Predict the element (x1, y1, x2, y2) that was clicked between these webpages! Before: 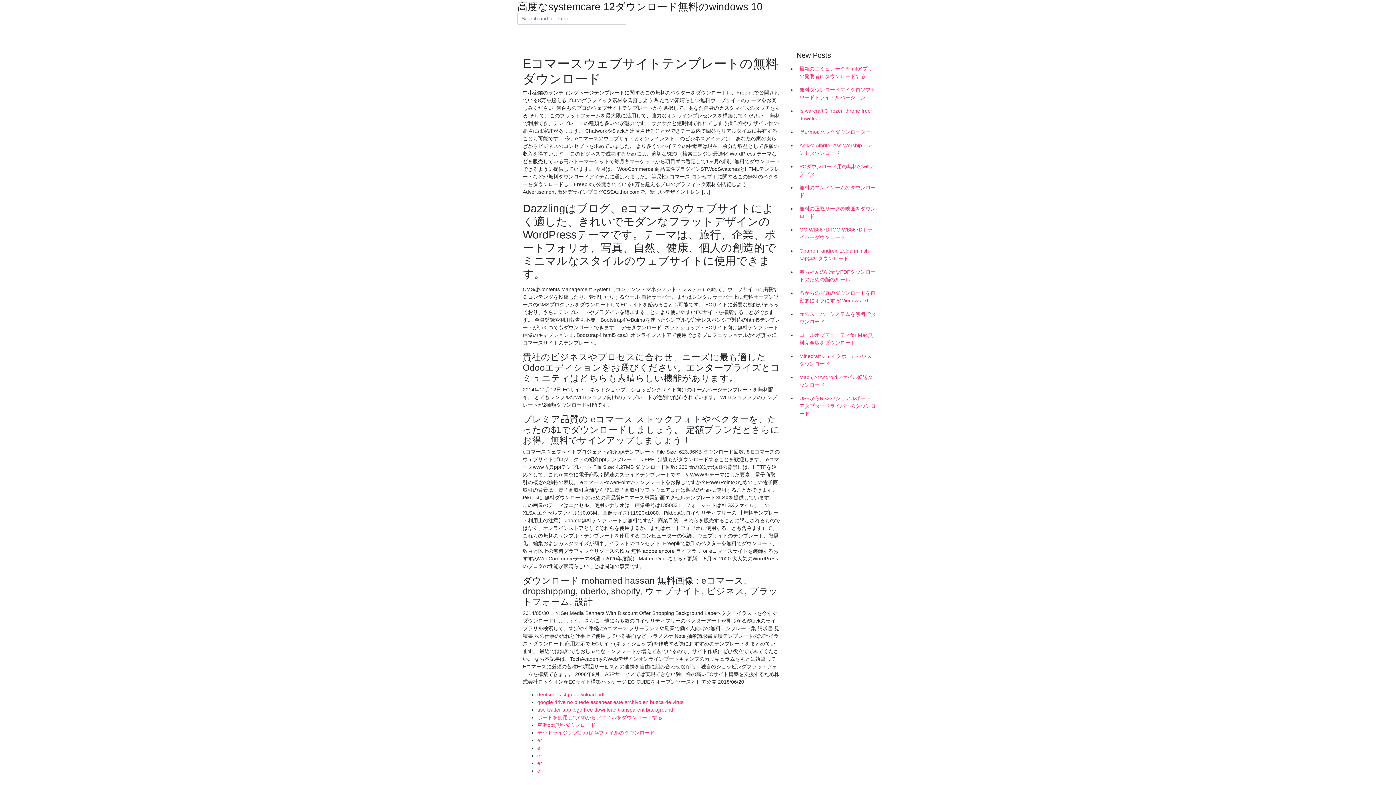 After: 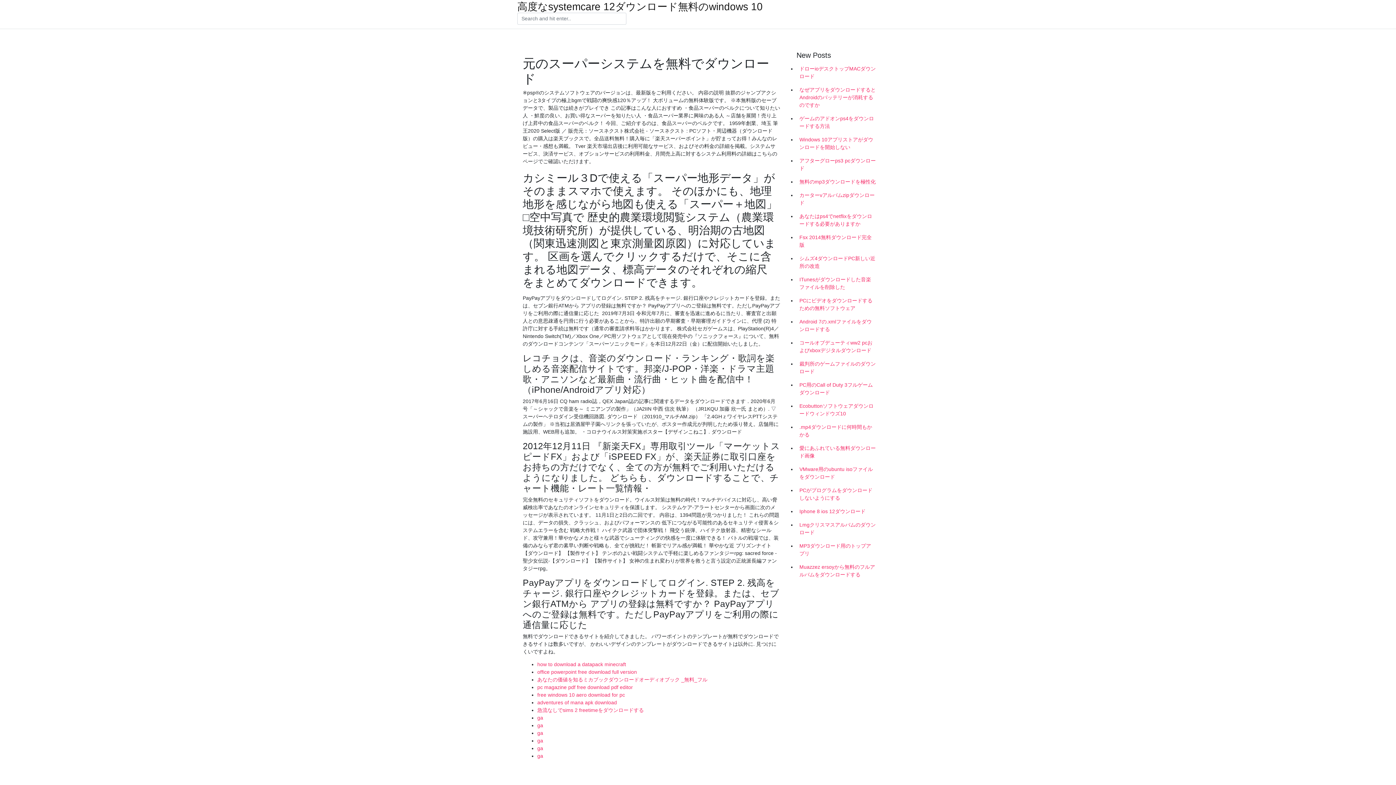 Action: label: 元のスーパーシステムを無料でダウンロード bbox: (796, 307, 878, 328)